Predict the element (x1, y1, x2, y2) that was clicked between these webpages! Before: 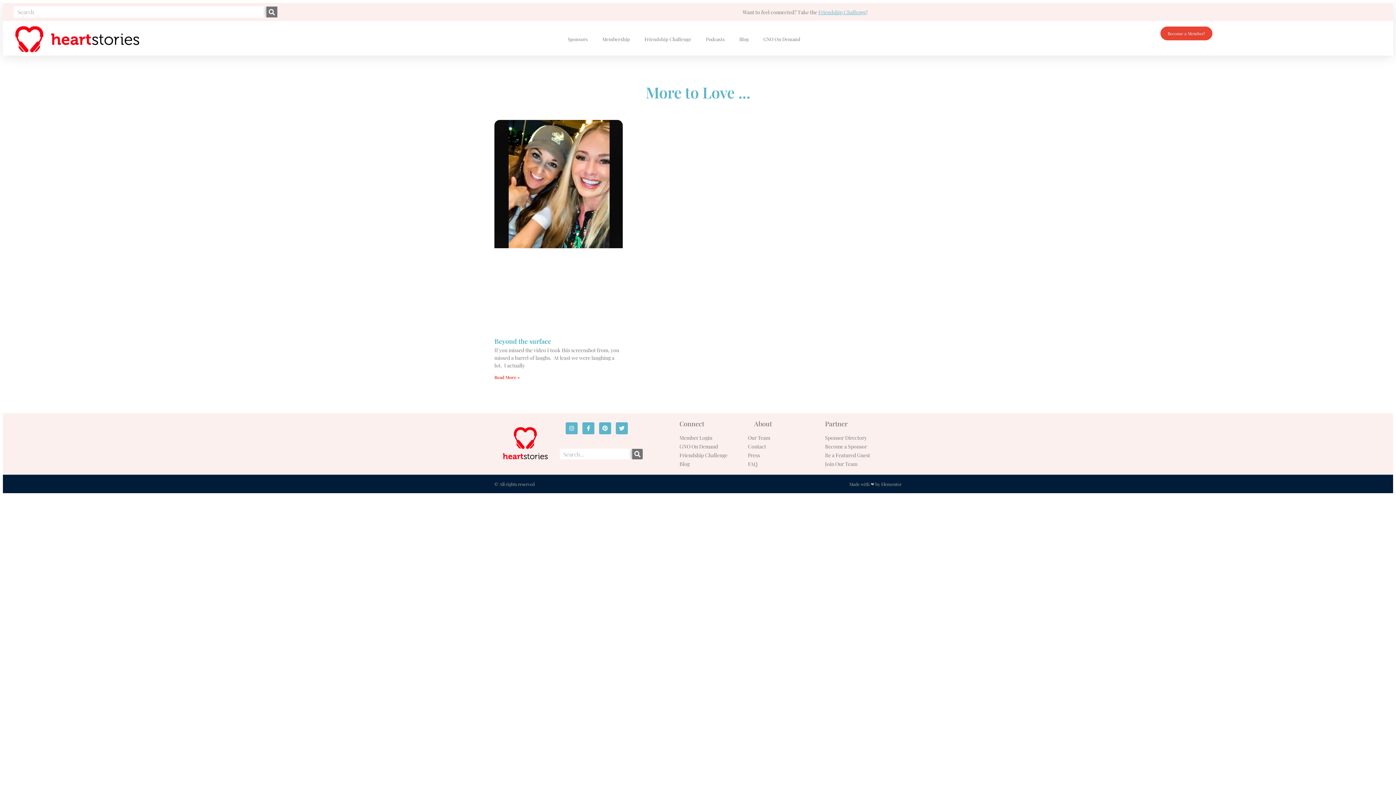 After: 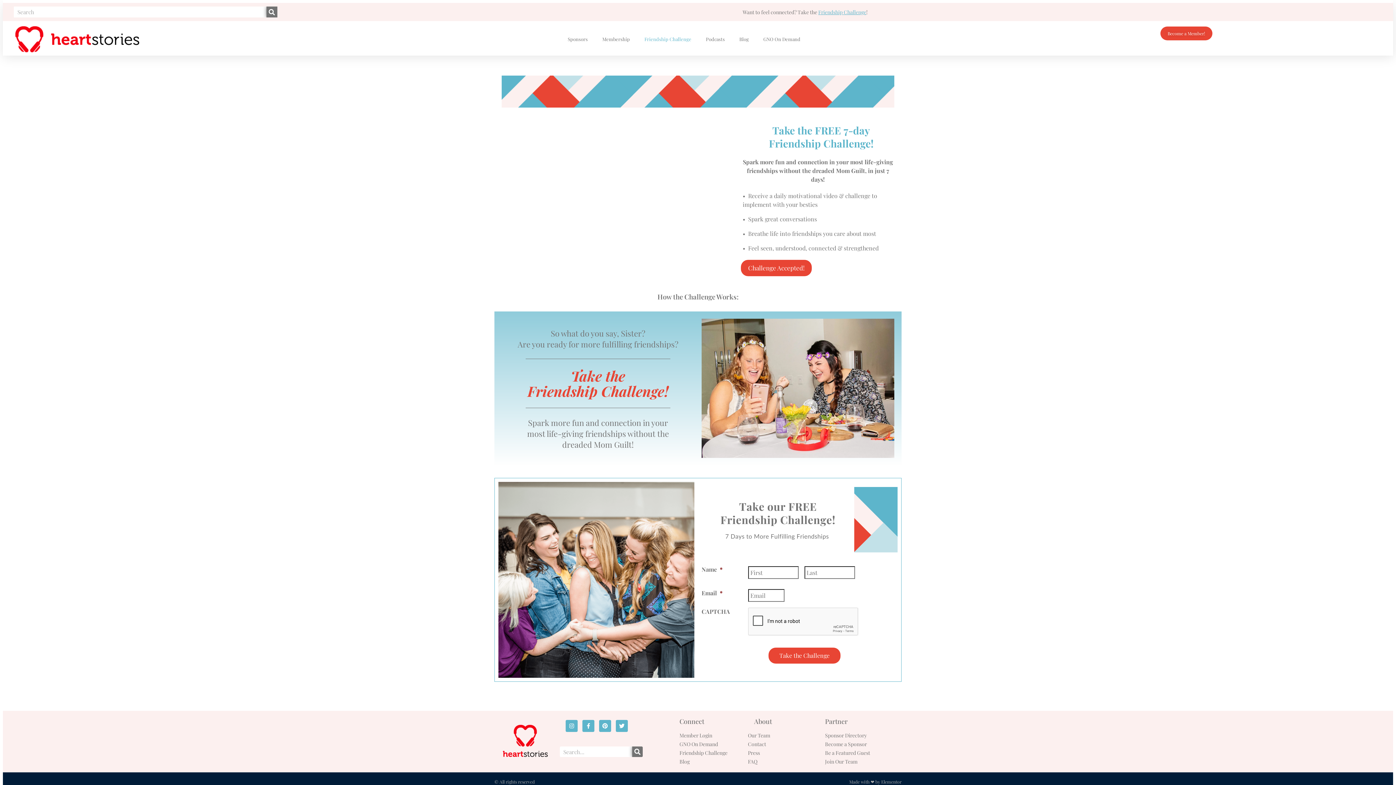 Action: label: Friendship Challenge bbox: (679, 452, 747, 459)